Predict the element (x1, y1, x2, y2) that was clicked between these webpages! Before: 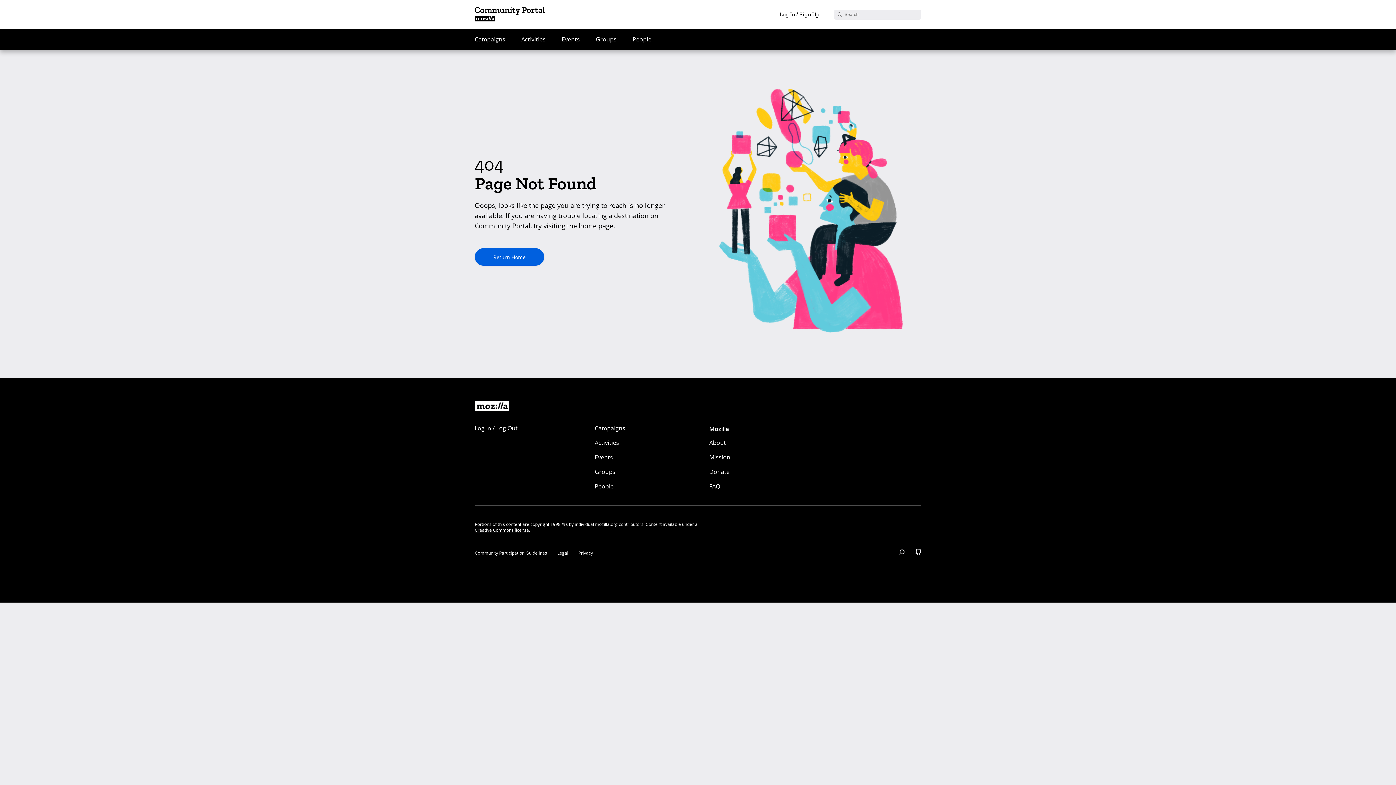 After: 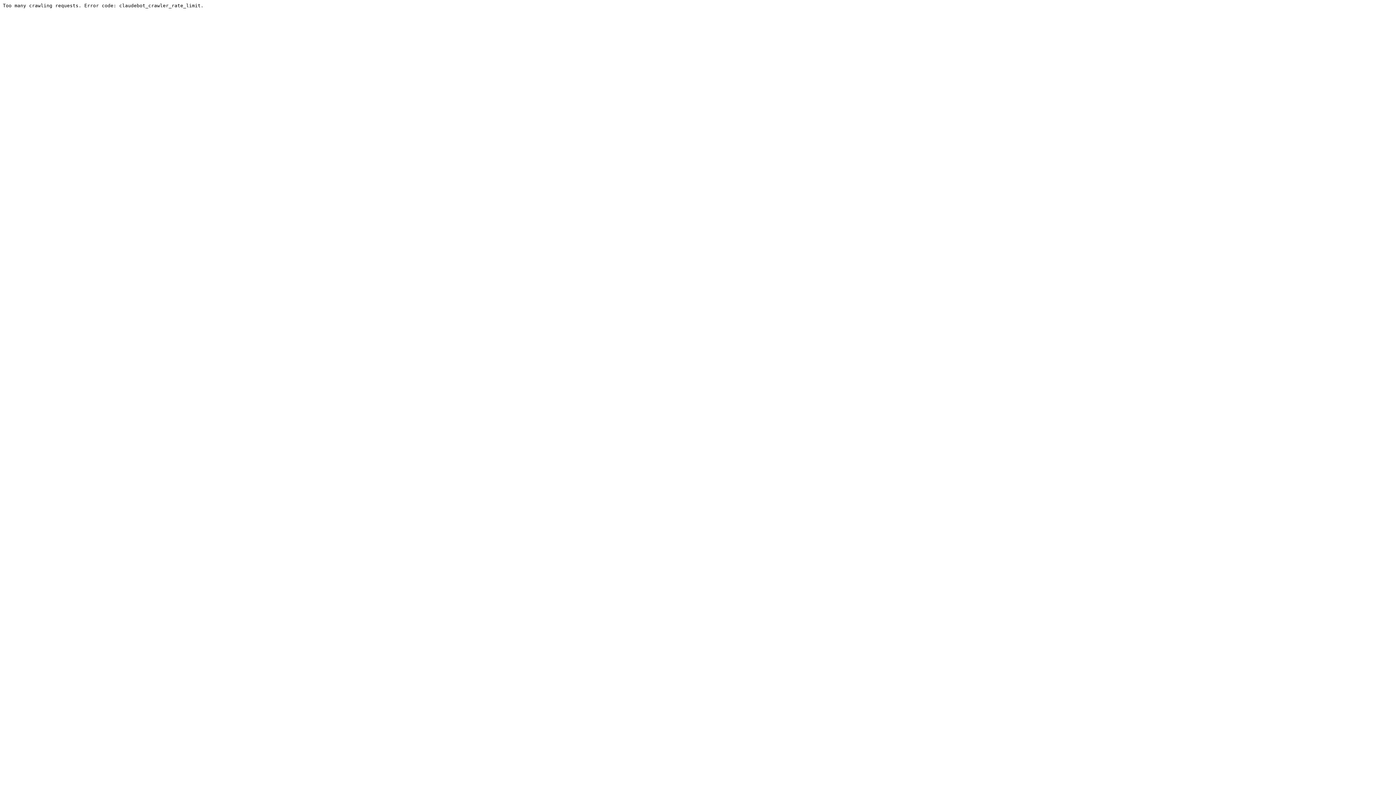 Action: bbox: (709, 479, 774, 493) label: FAQ